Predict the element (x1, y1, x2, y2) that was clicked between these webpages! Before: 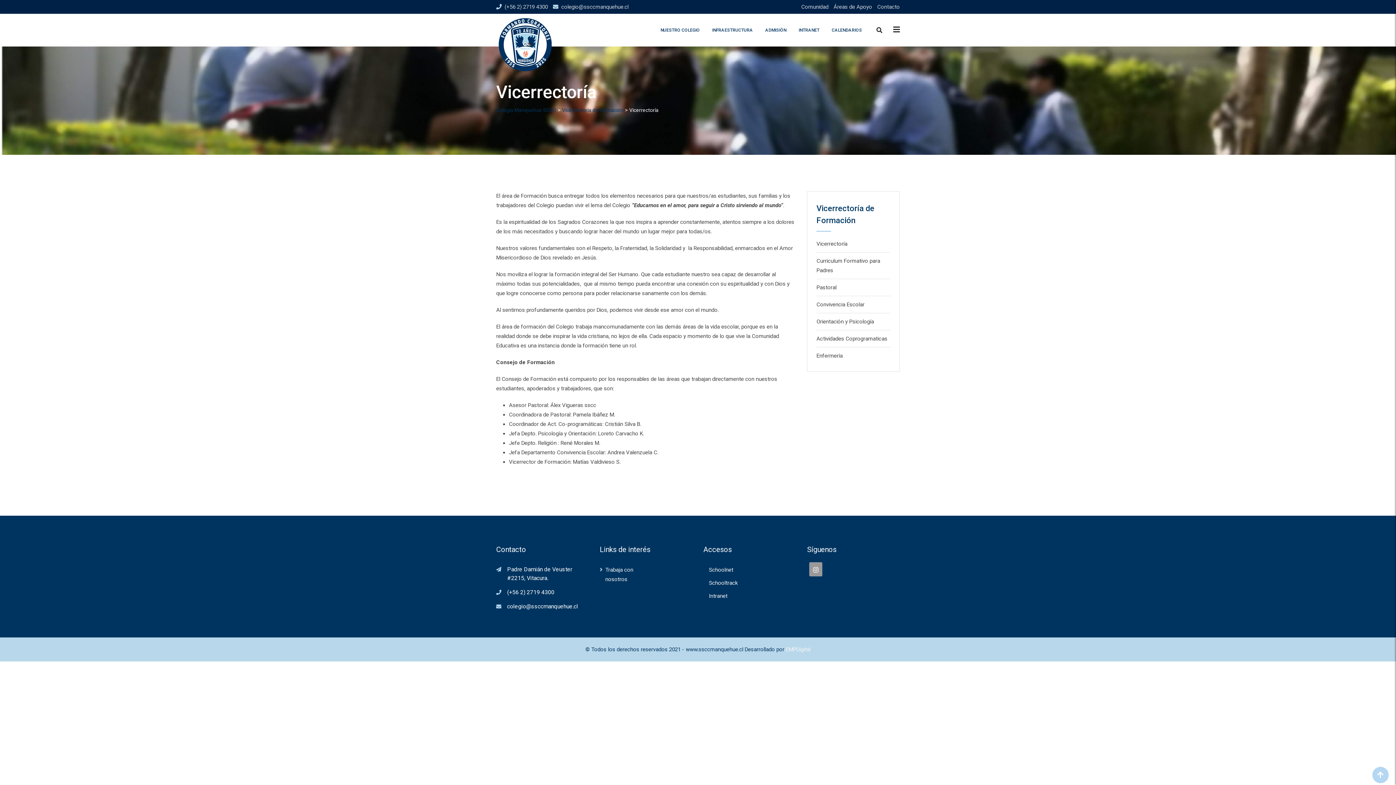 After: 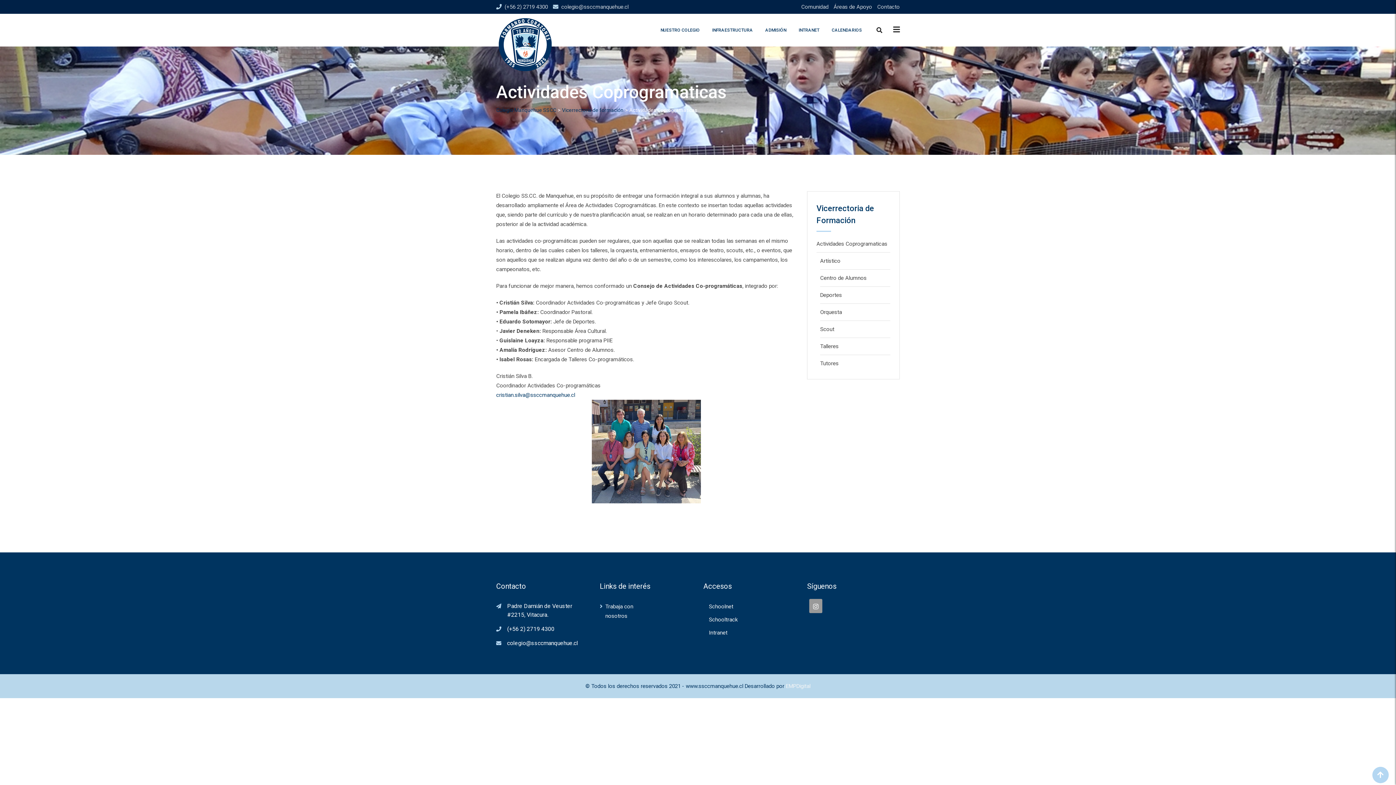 Action: bbox: (816, 335, 887, 342) label: Actividades Coprogramaticas